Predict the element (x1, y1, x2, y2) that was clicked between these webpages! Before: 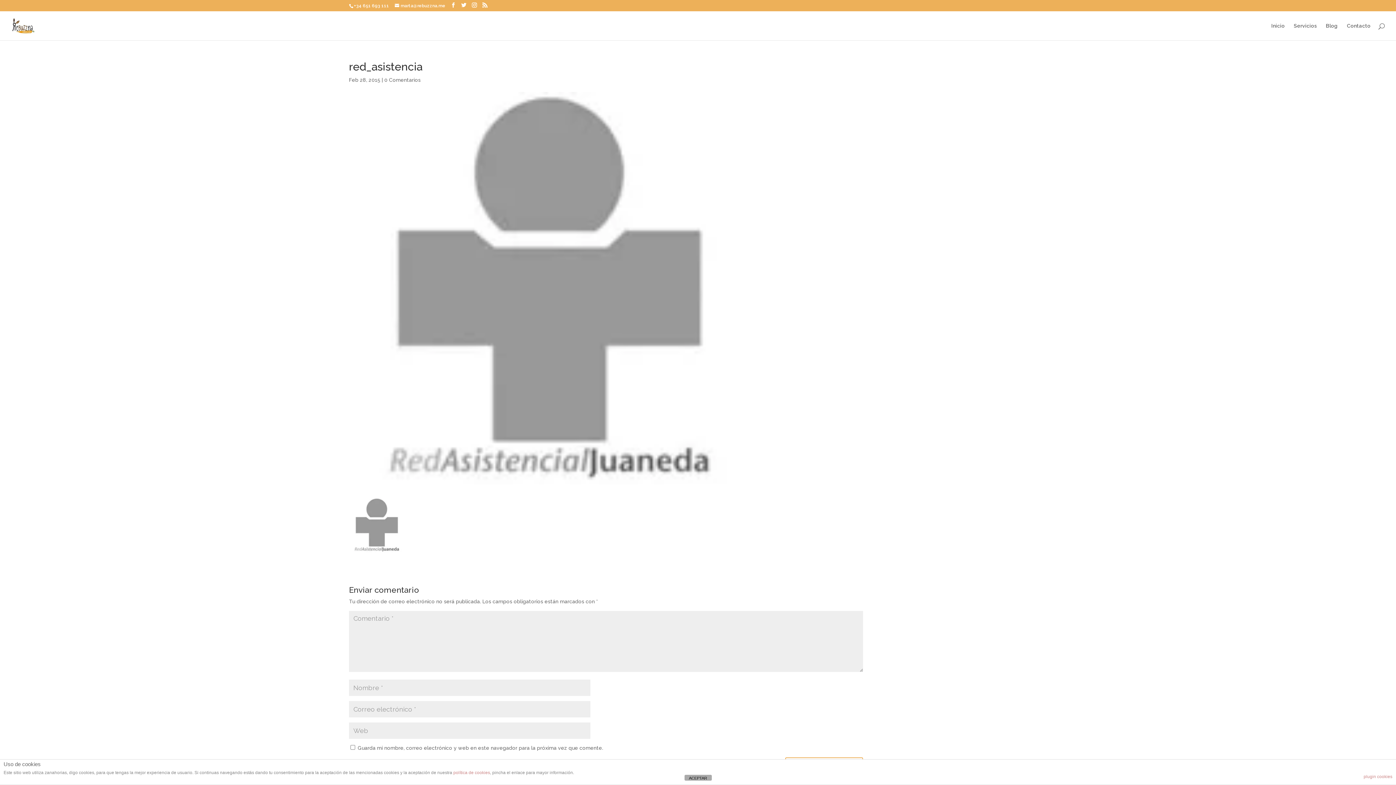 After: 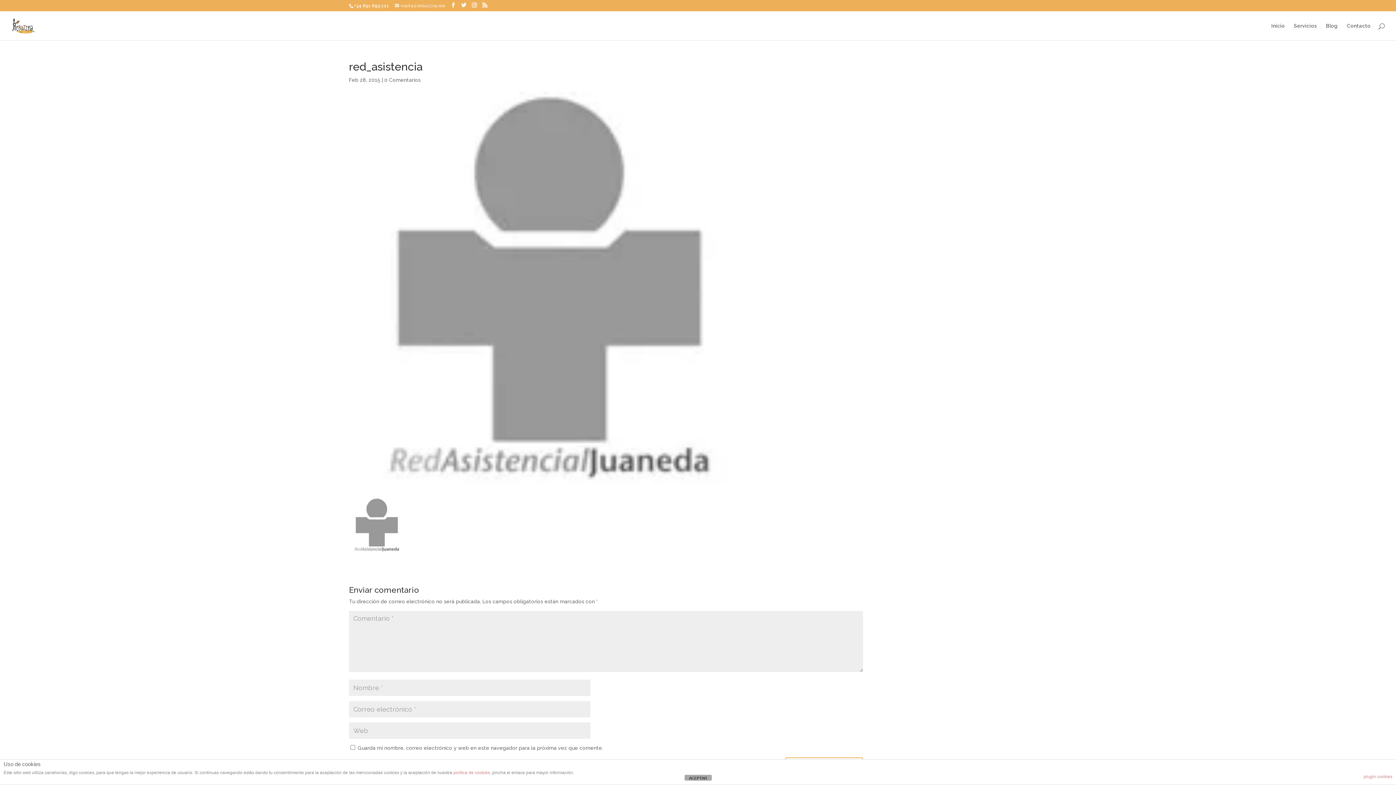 Action: bbox: (394, 3, 445, 8) label: marta@rebuzzna.me